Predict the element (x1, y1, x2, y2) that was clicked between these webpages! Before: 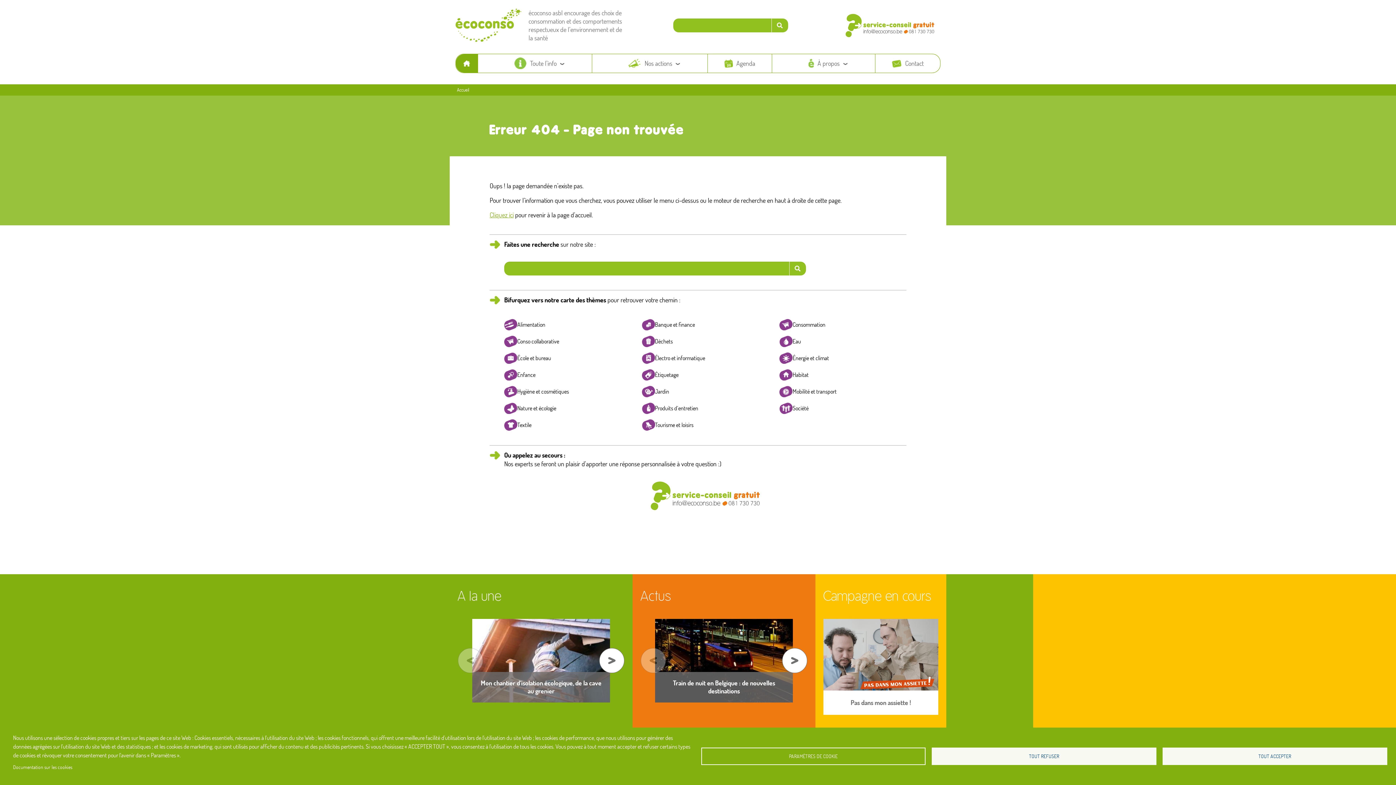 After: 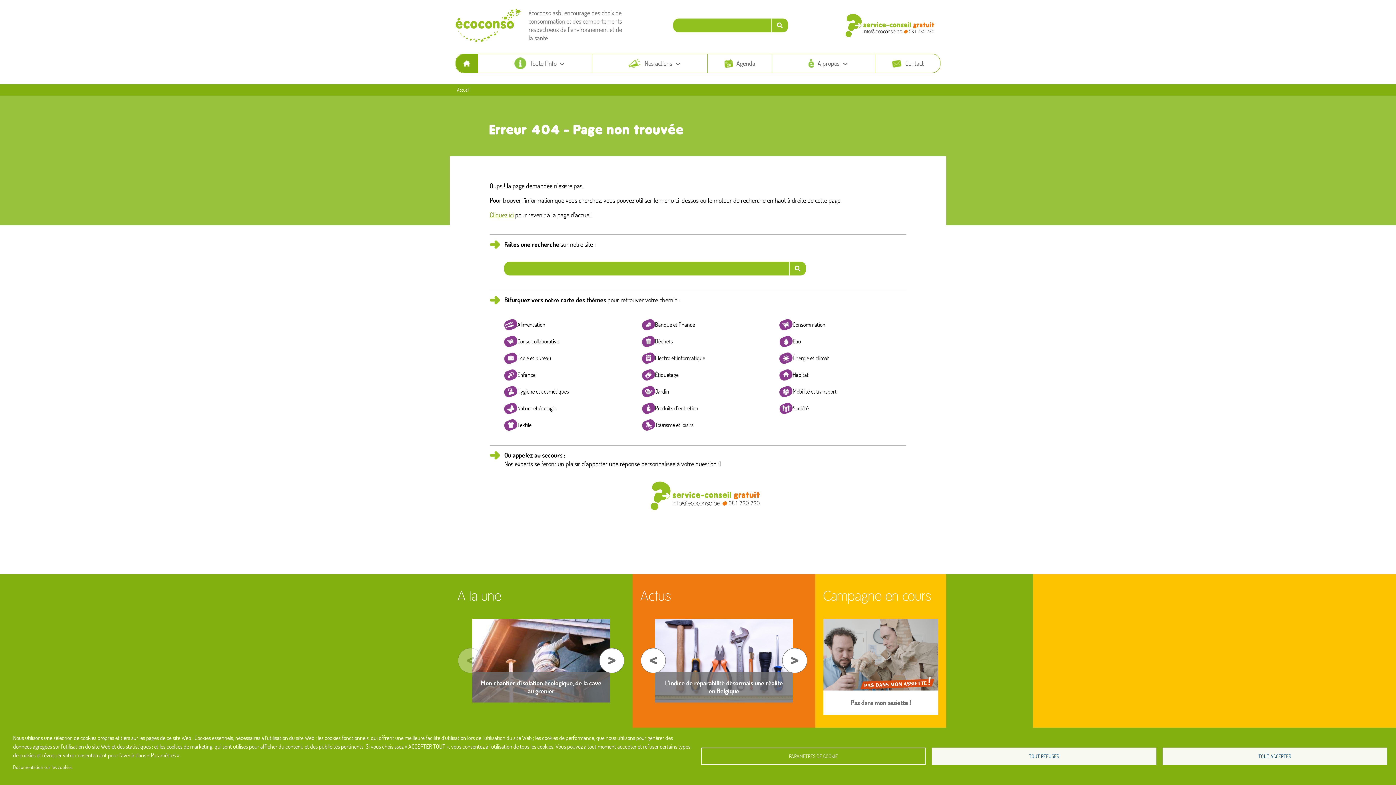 Action: label: Next slide bbox: (782, 648, 807, 673)